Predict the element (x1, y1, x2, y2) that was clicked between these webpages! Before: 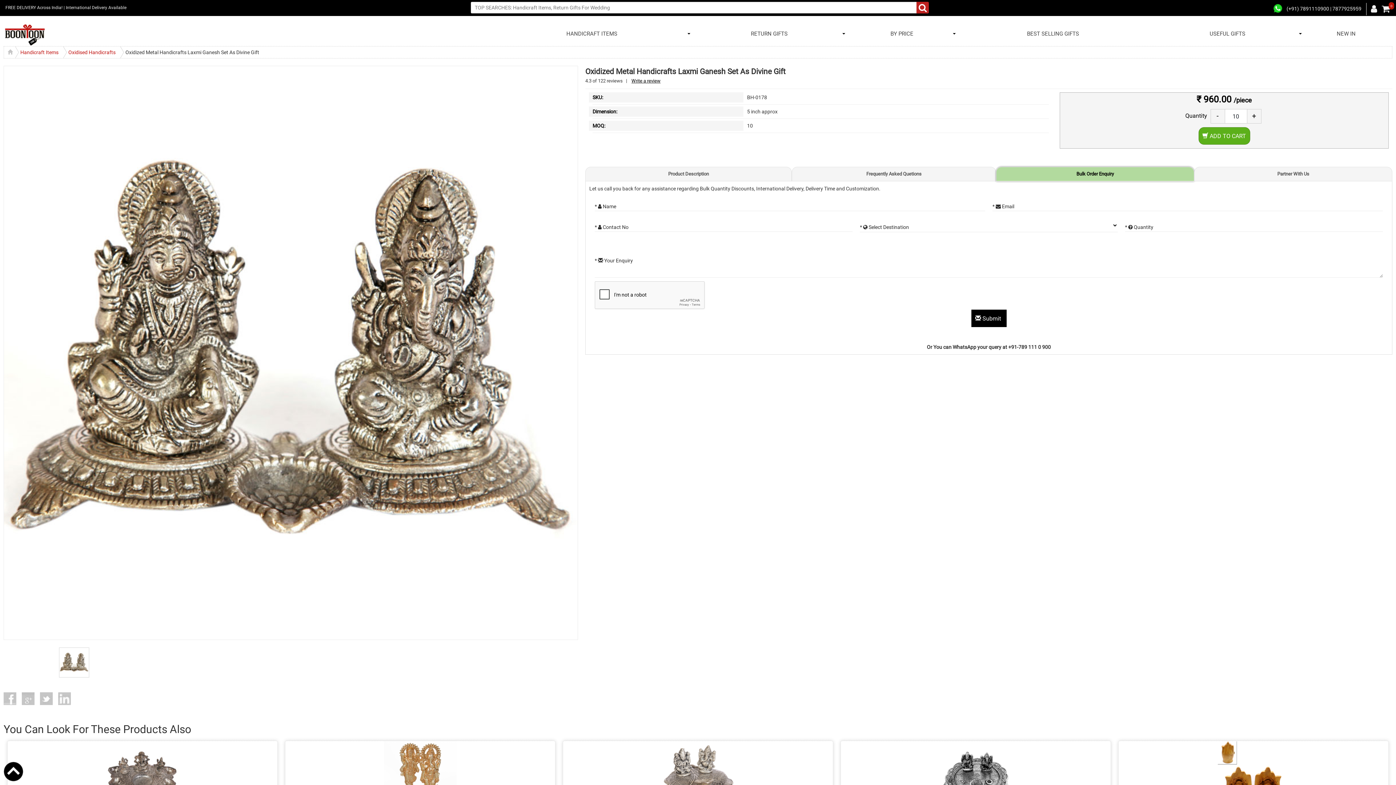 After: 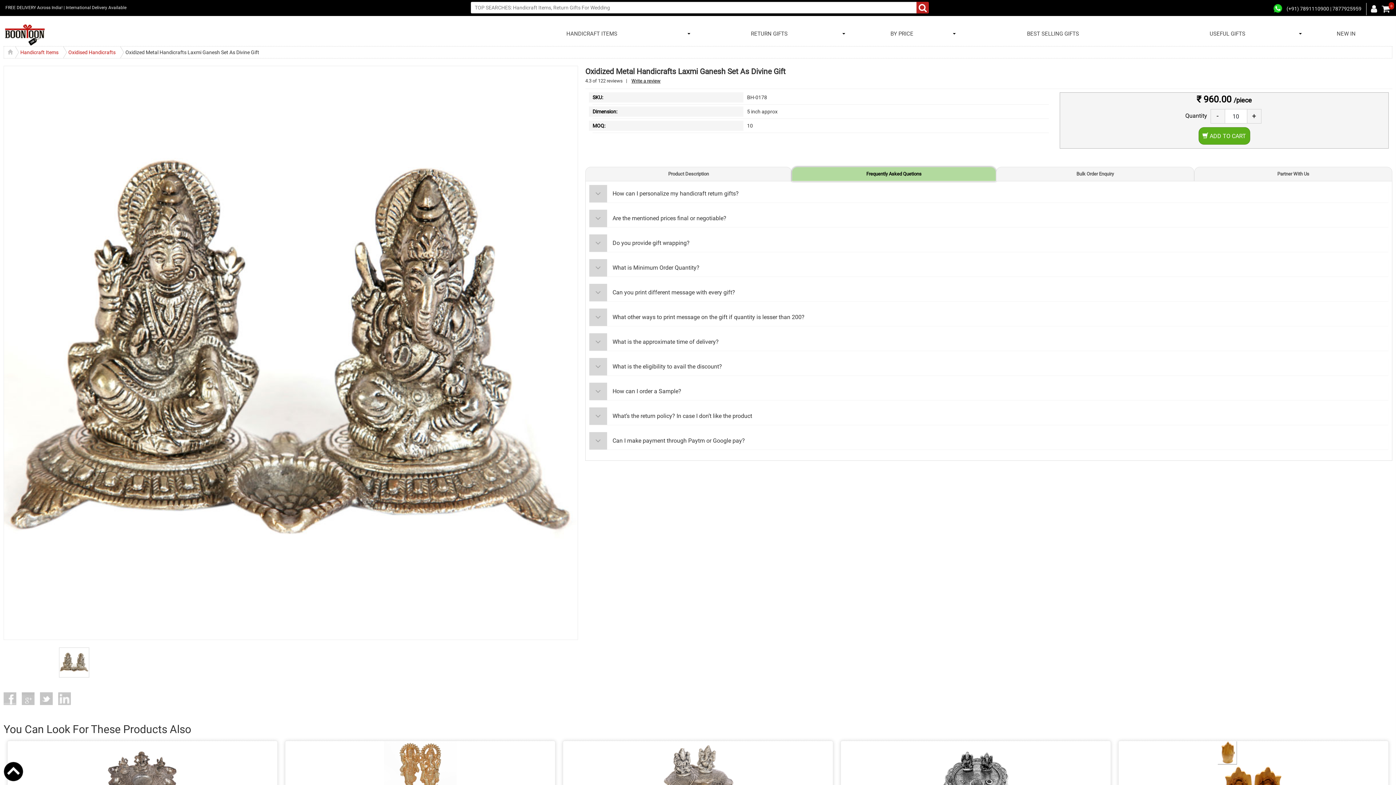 Action: label: Frequently Asked Quetions bbox: (792, 166, 996, 181)